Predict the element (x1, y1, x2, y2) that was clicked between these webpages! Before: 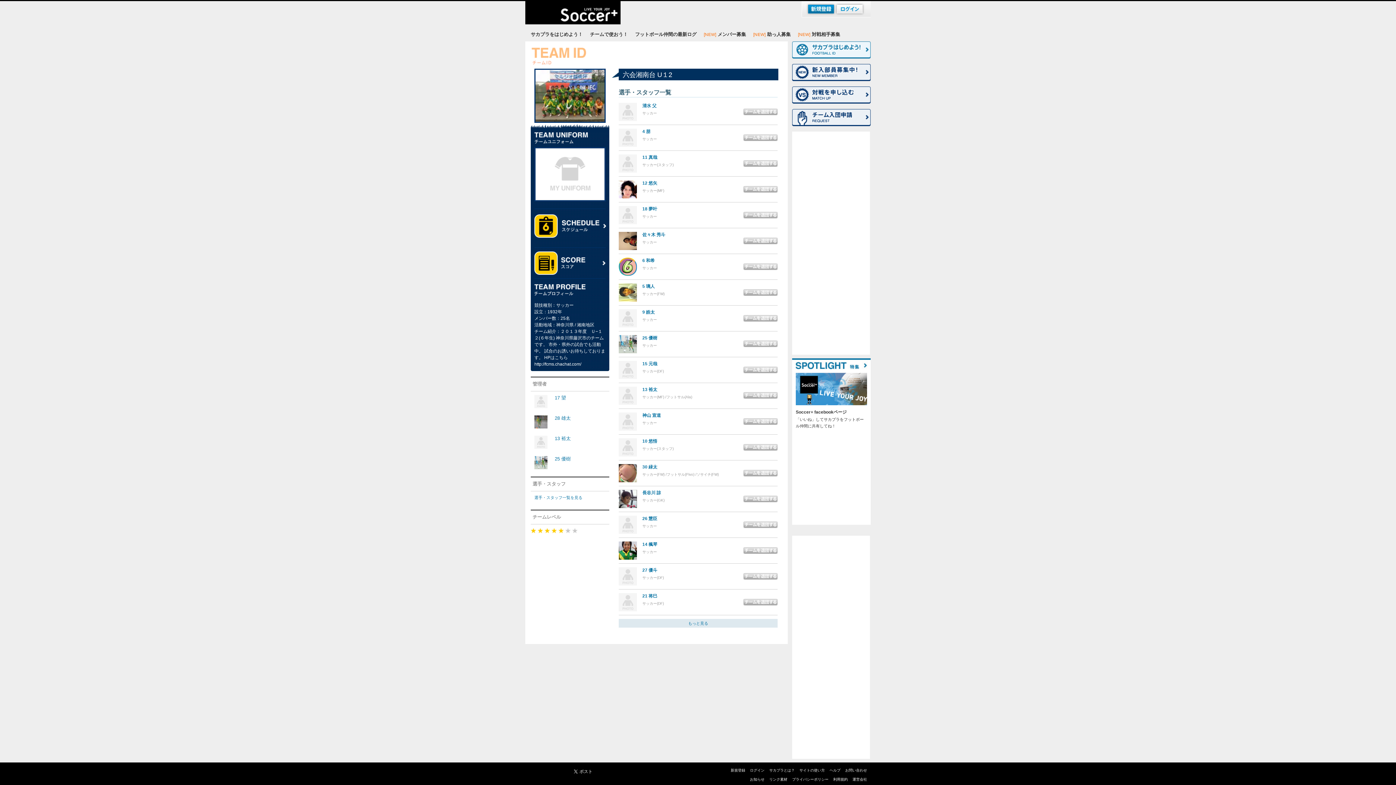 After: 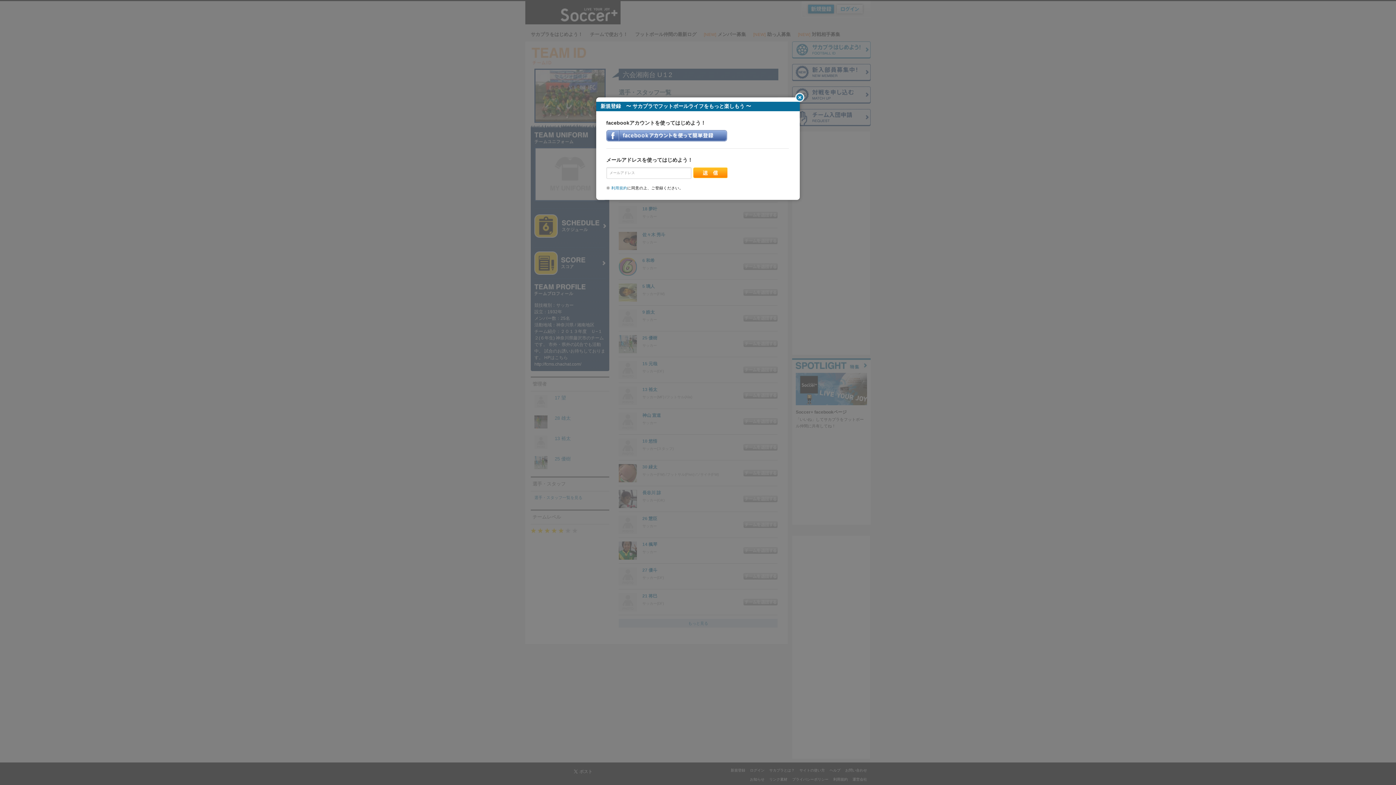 Action: label: 新規登録 bbox: (730, 768, 745, 772)